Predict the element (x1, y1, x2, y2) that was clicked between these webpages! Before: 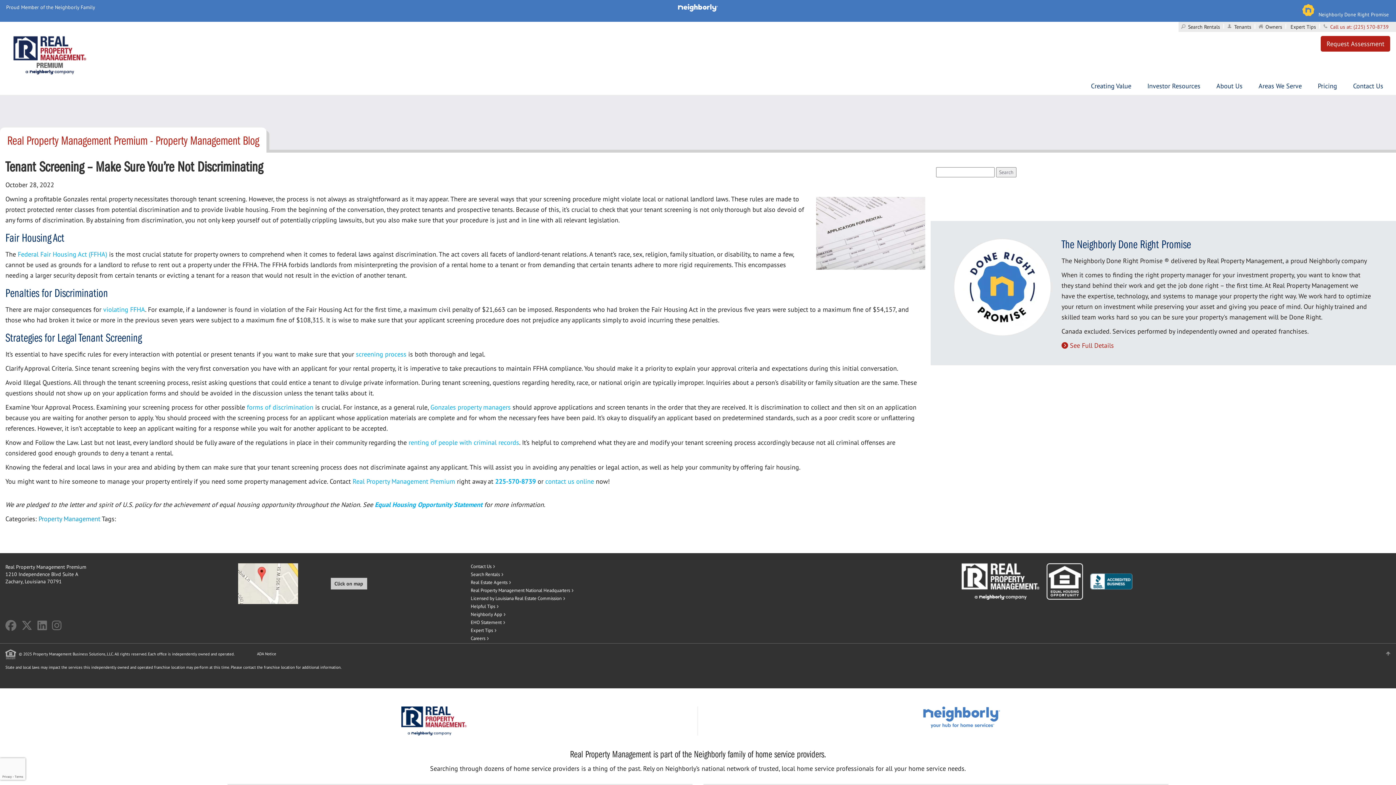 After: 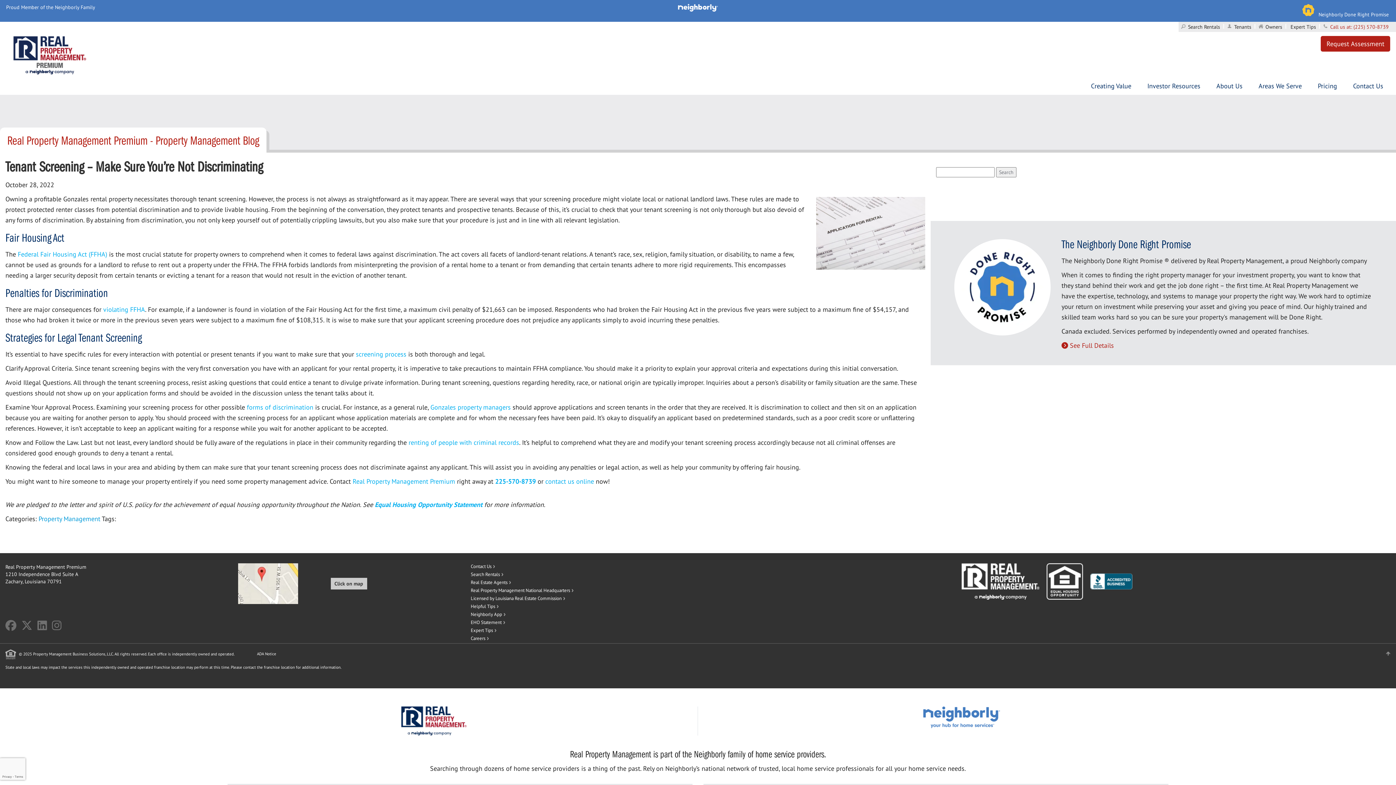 Action: bbox: (21, 618, 32, 632)